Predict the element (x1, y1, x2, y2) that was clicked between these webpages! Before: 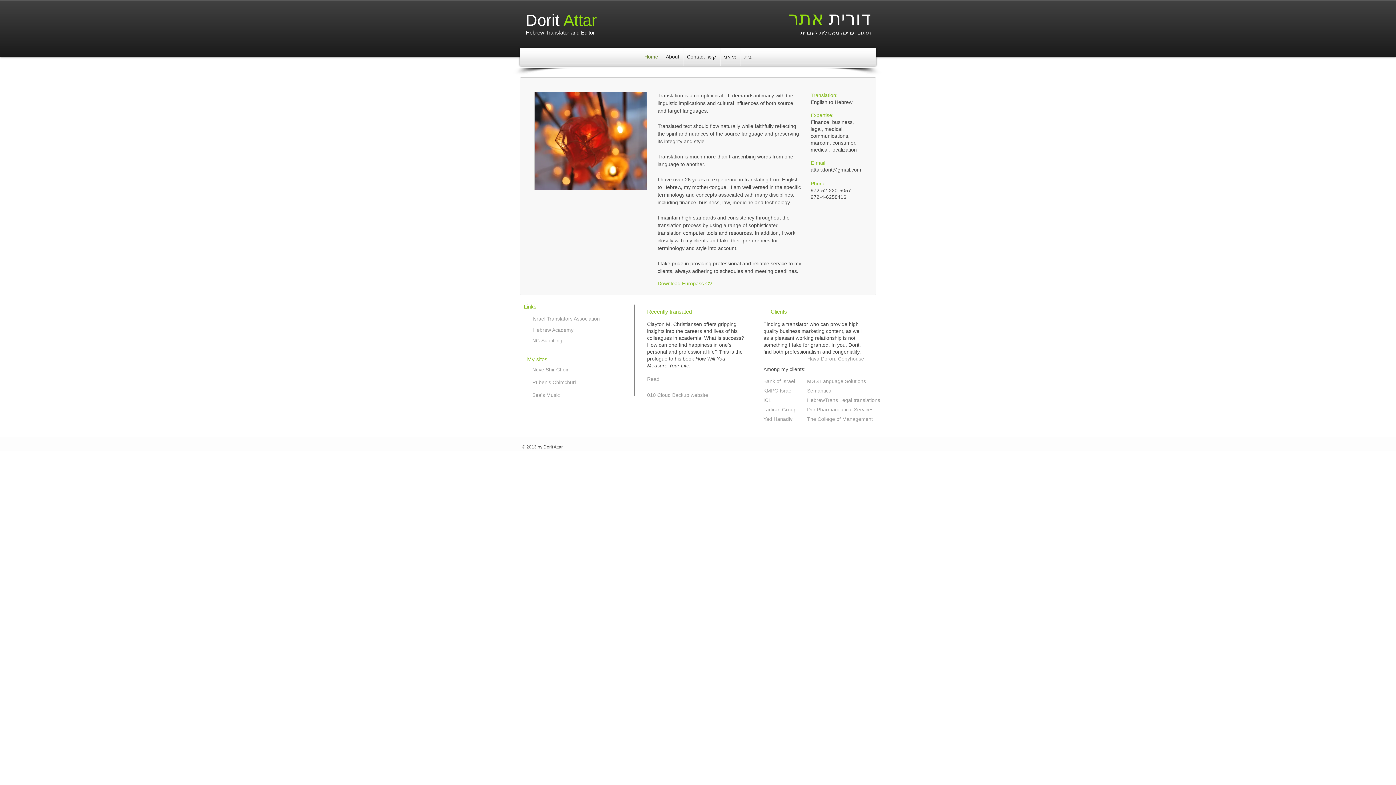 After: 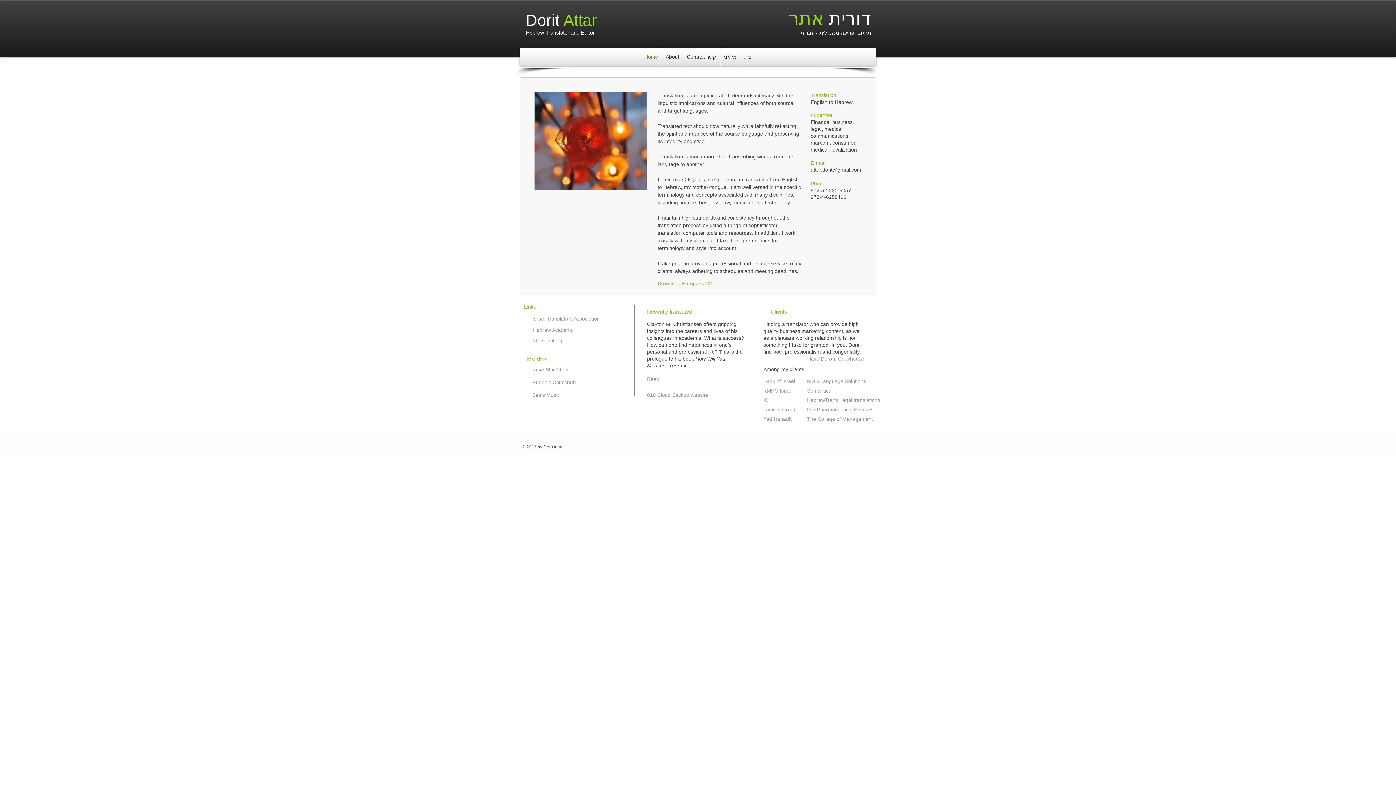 Action: bbox: (810, 166, 861, 172) label: attar.dorit@gmail.com